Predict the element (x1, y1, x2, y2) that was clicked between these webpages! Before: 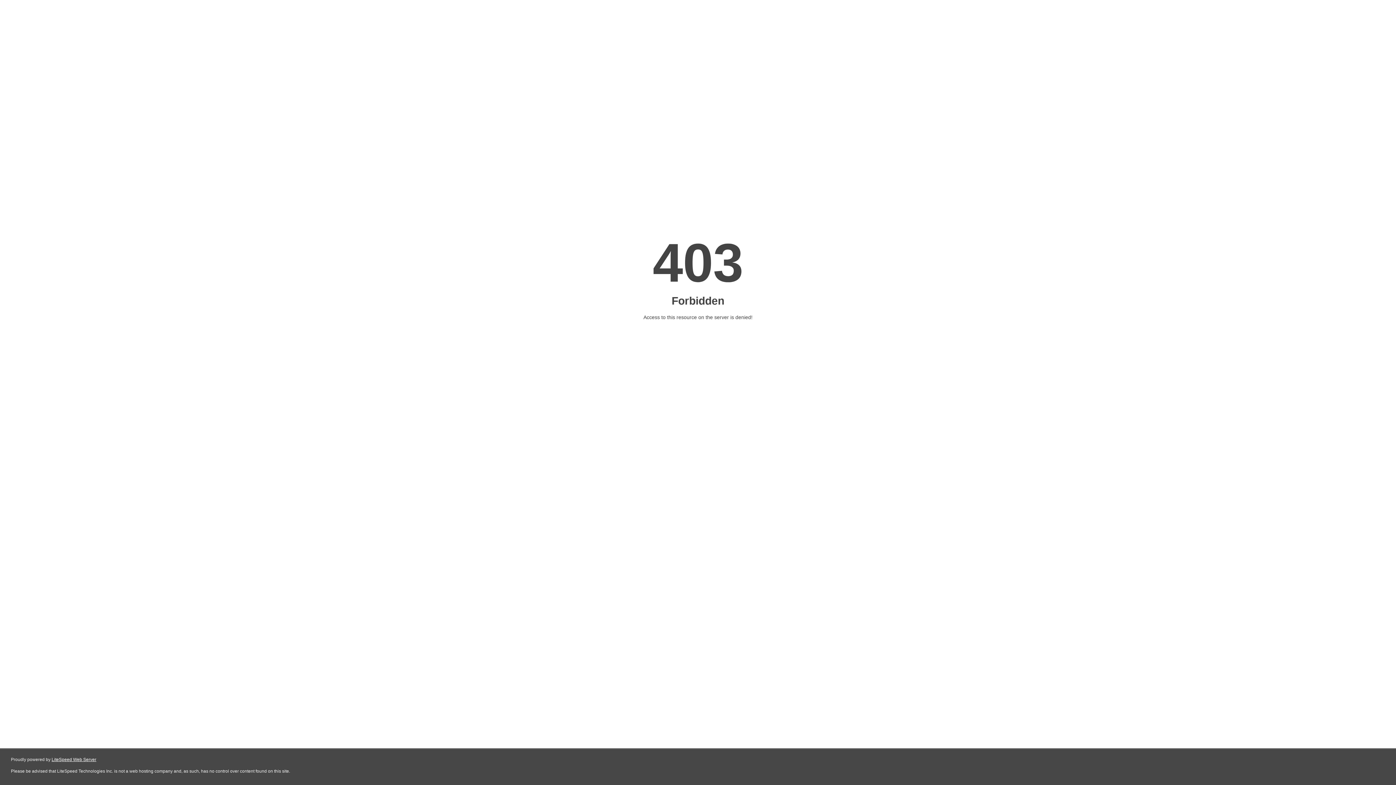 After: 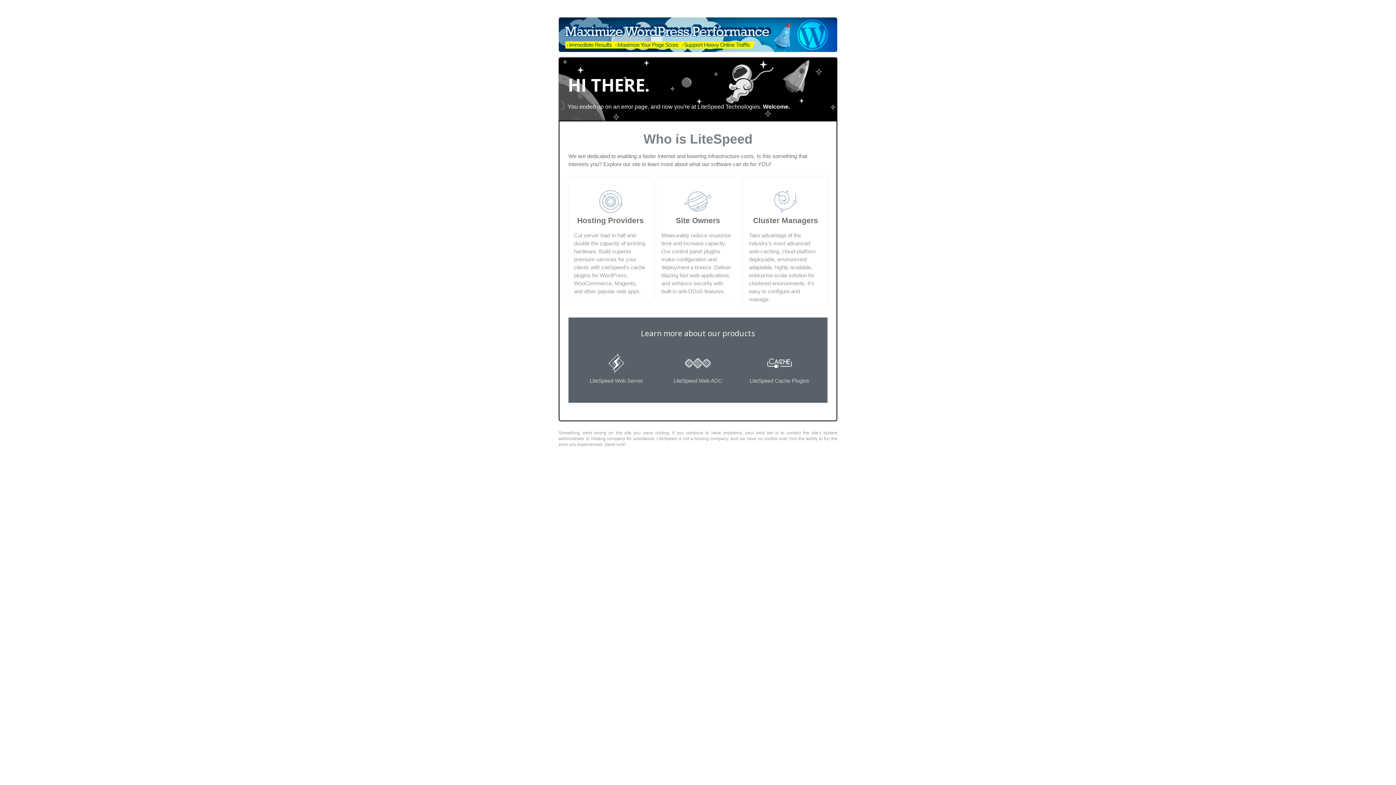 Action: bbox: (51, 757, 96, 762) label: LiteSpeed Web Server